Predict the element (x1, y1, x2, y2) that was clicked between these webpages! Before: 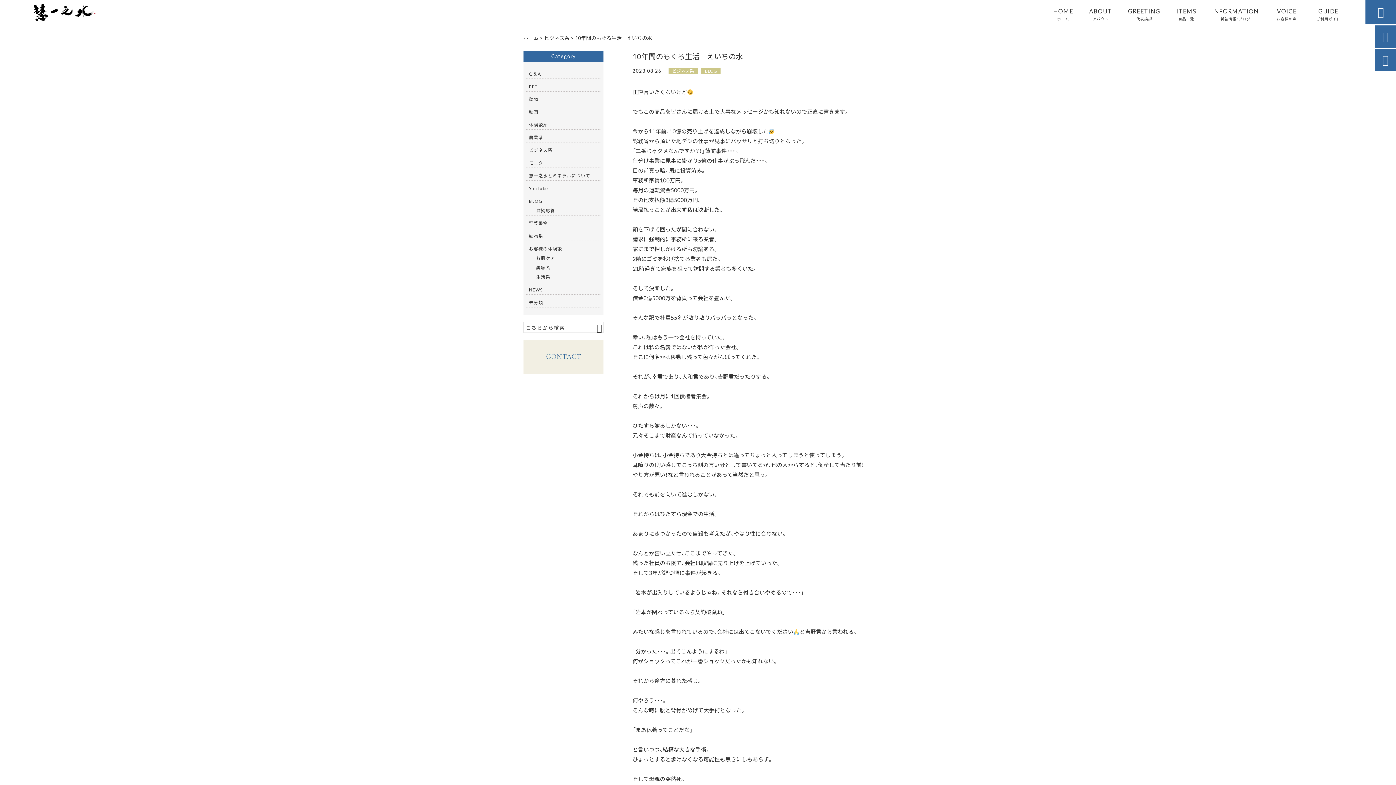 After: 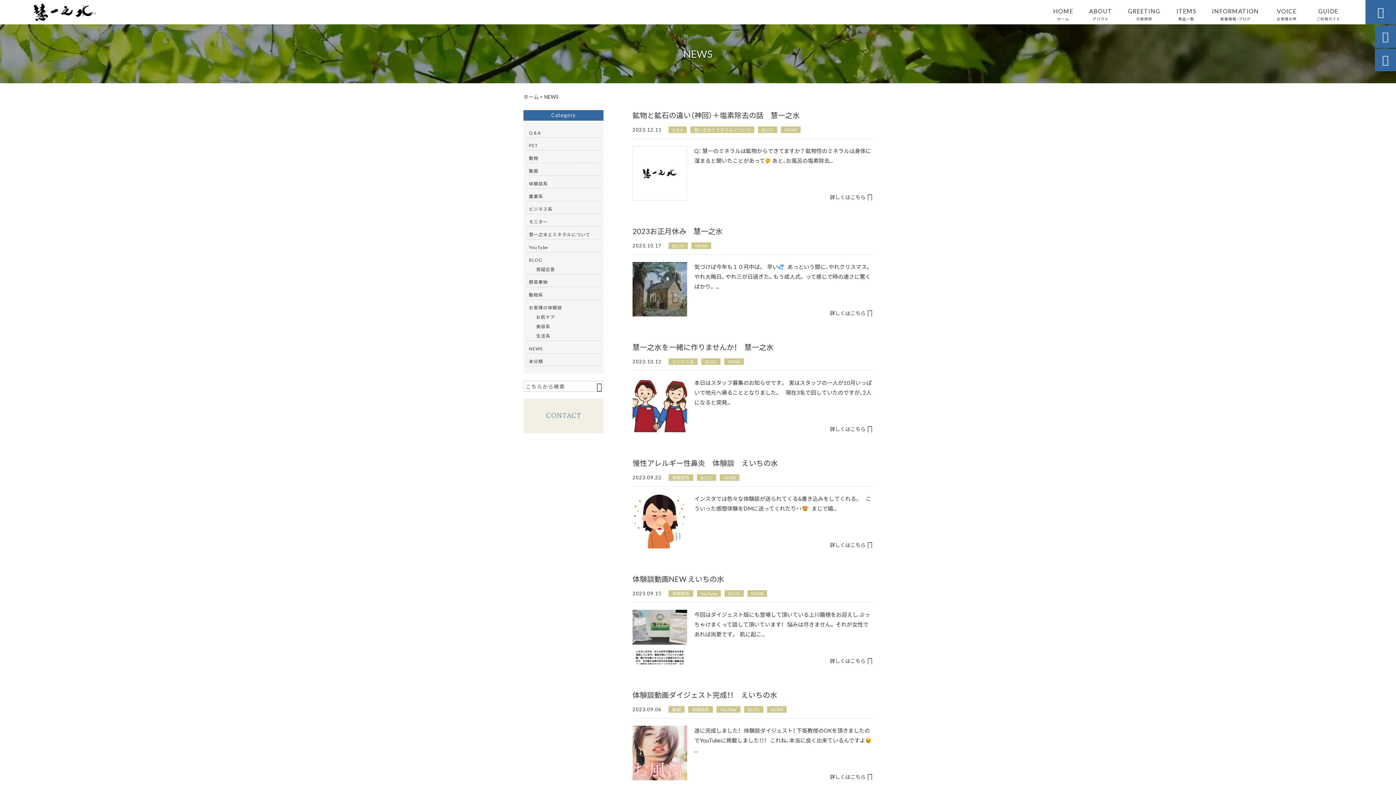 Action: label: NEWS bbox: (529, 285, 598, 294)